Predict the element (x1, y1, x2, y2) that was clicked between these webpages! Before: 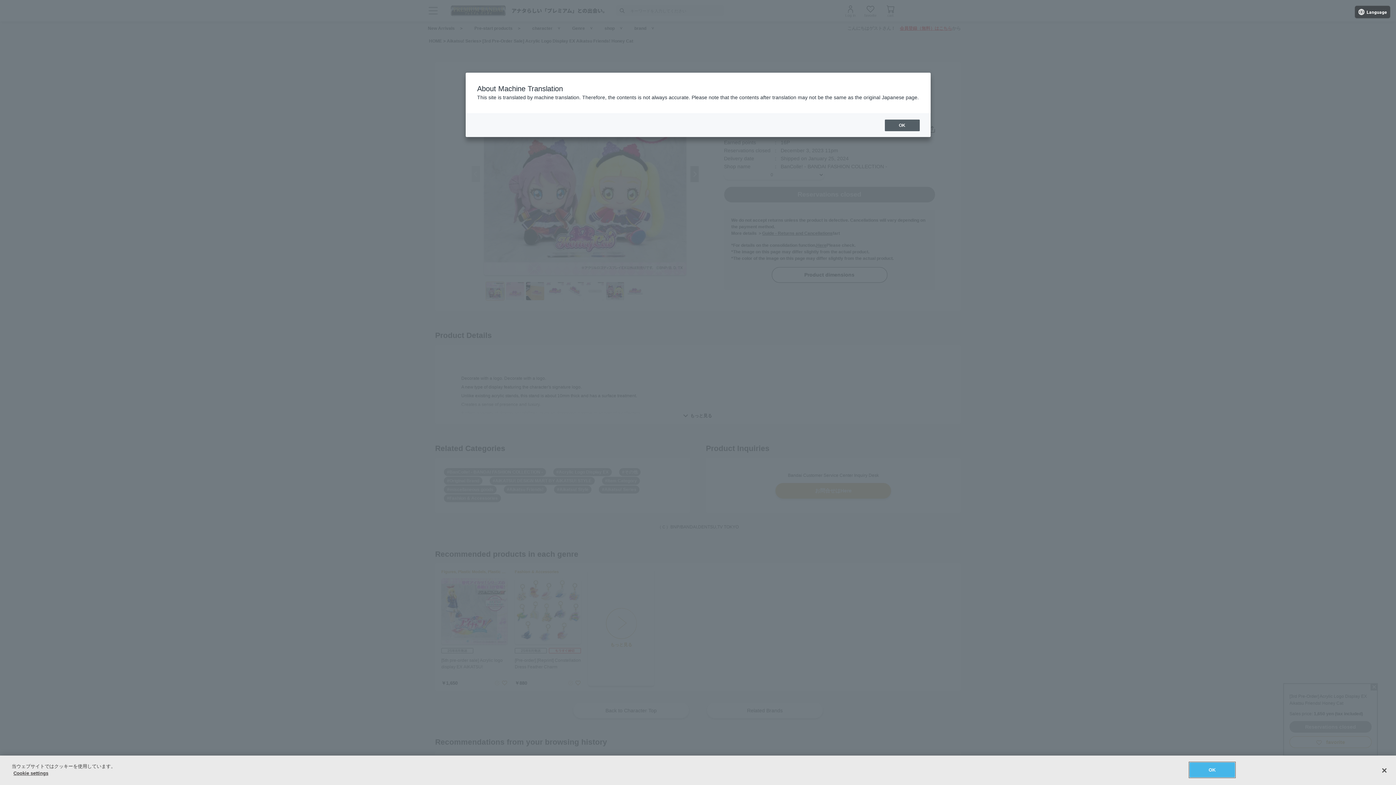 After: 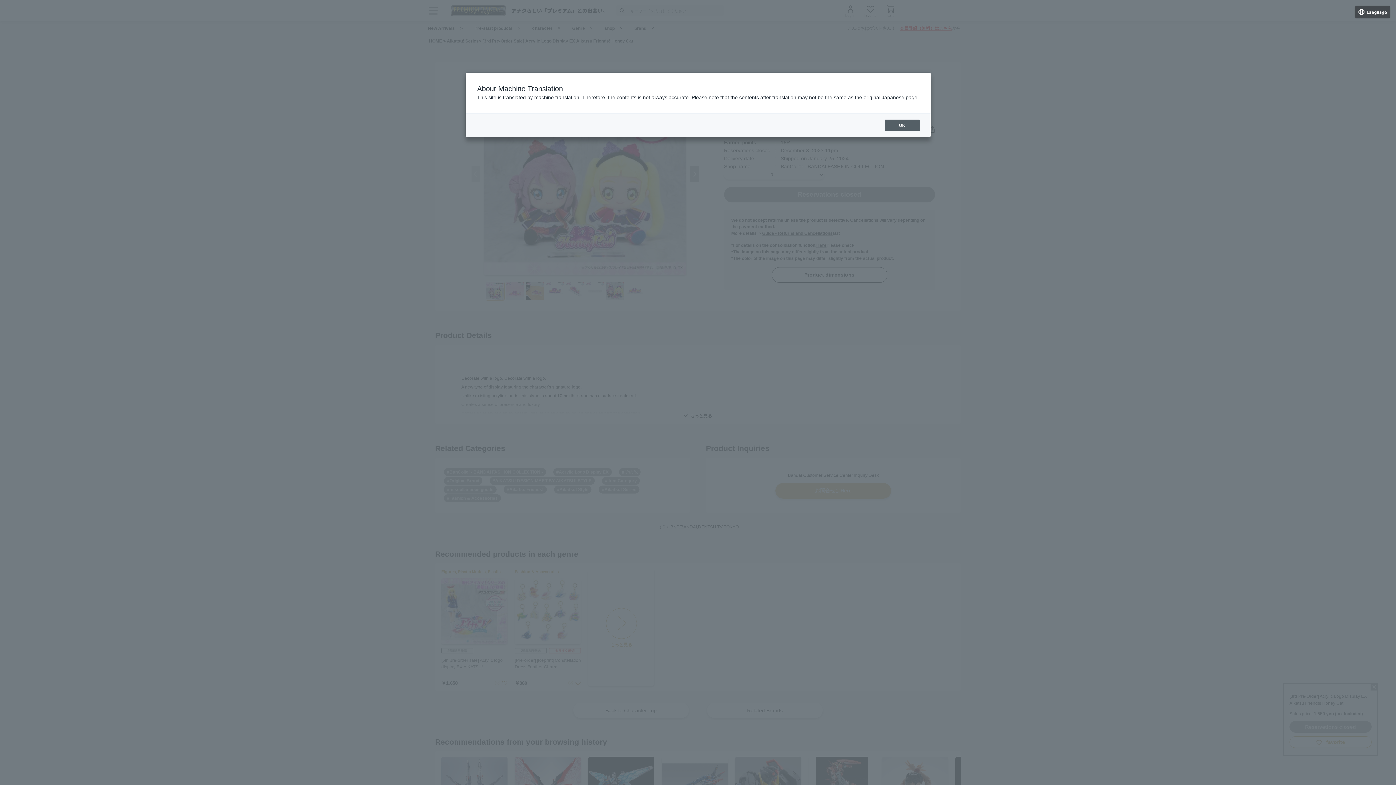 Action: bbox: (1376, 762, 1392, 778) label: 閉じる